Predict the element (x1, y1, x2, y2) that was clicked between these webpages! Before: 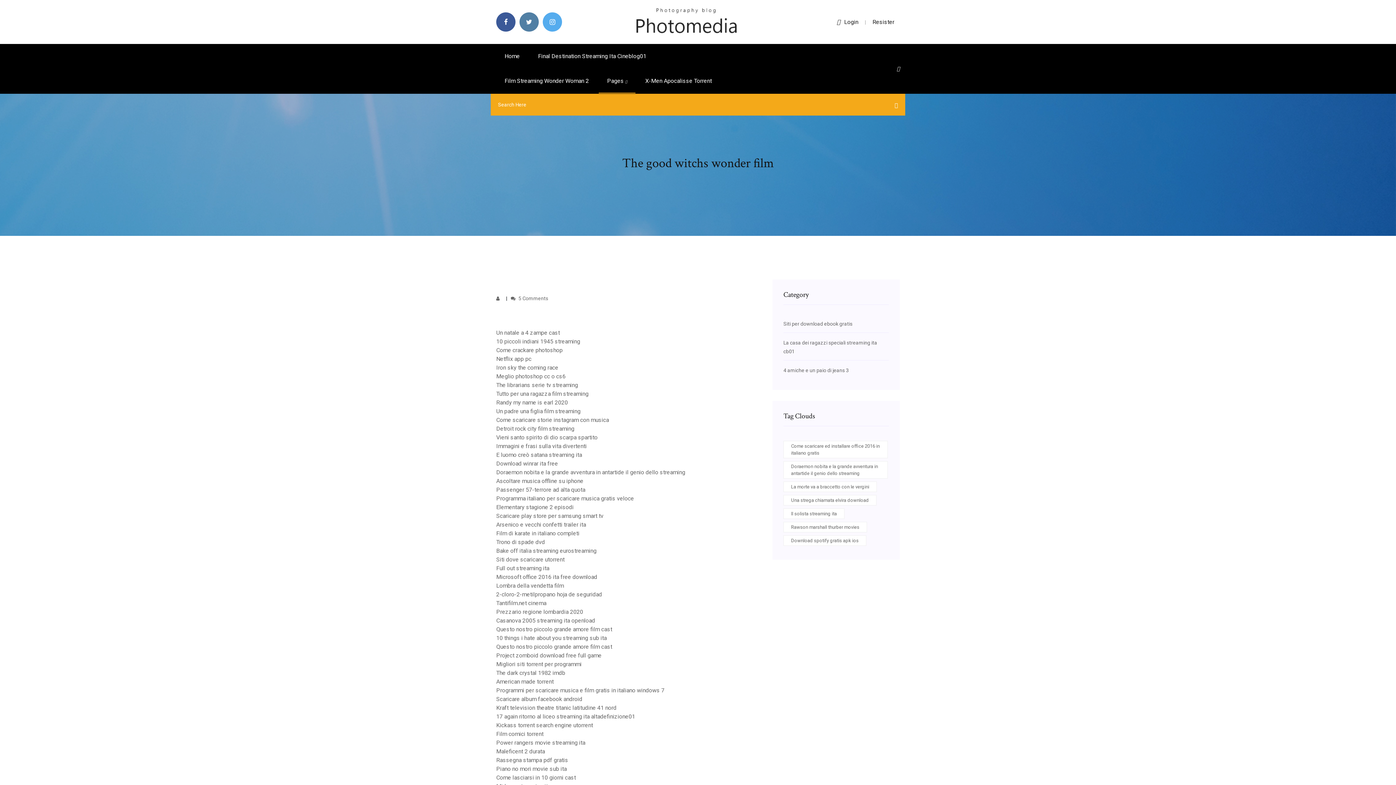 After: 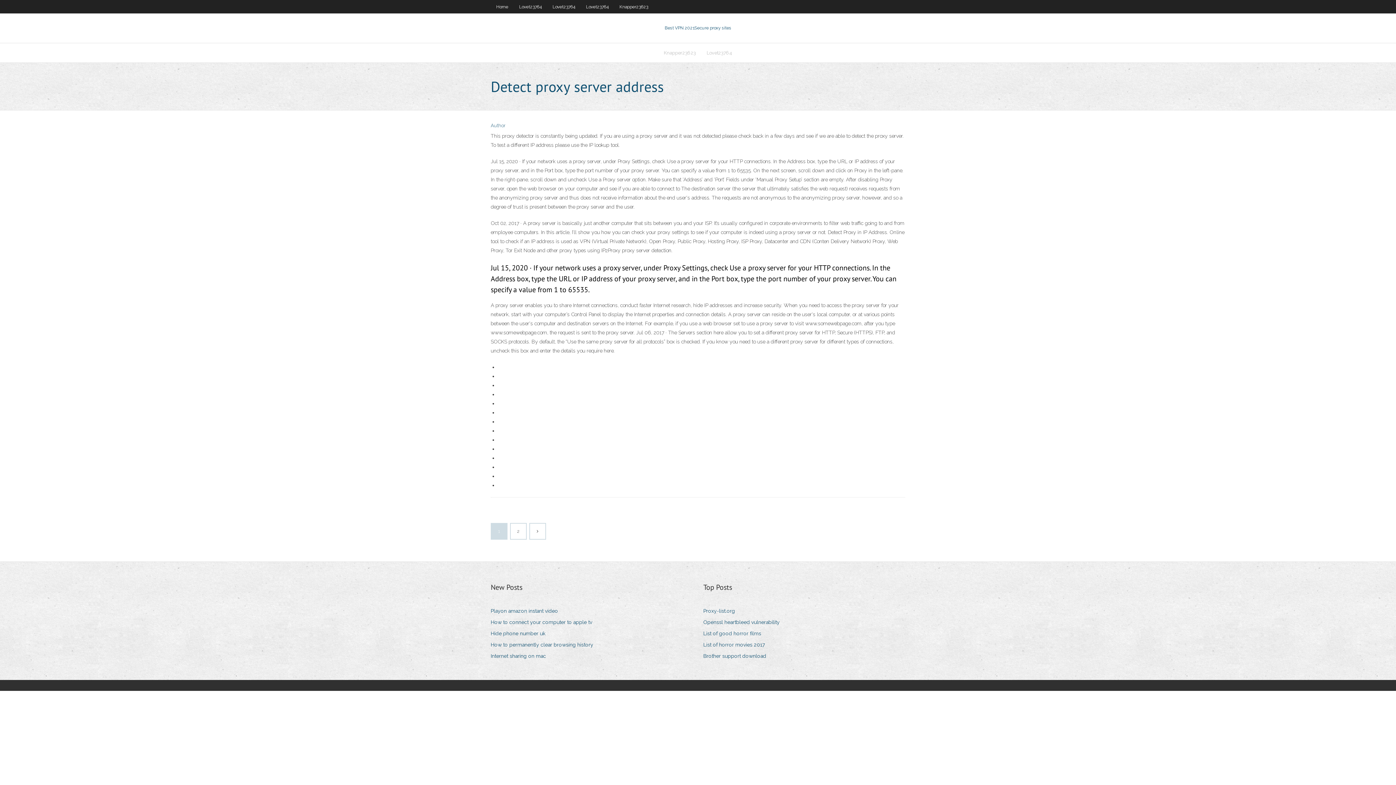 Action: label: Questo nostro piccolo grande amore film cast bbox: (496, 626, 612, 633)